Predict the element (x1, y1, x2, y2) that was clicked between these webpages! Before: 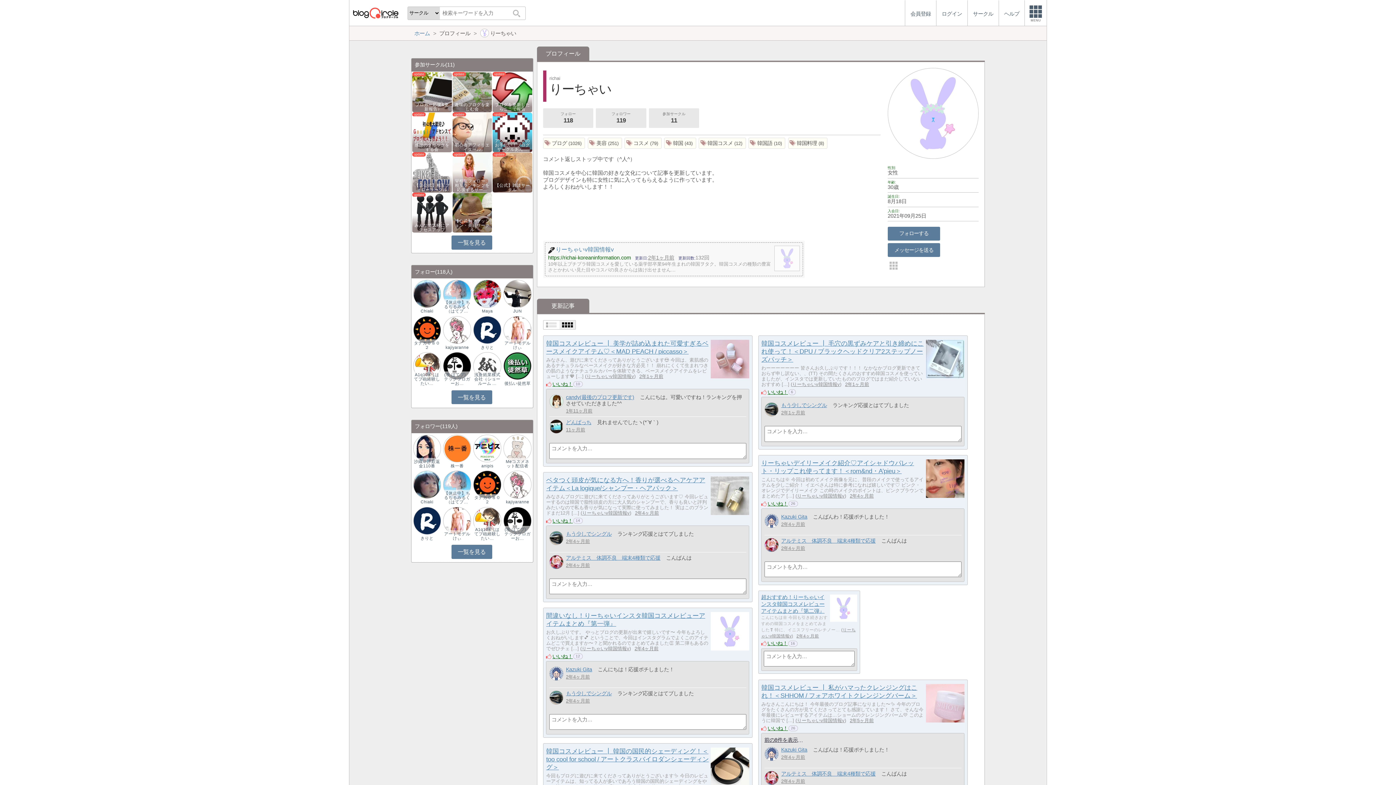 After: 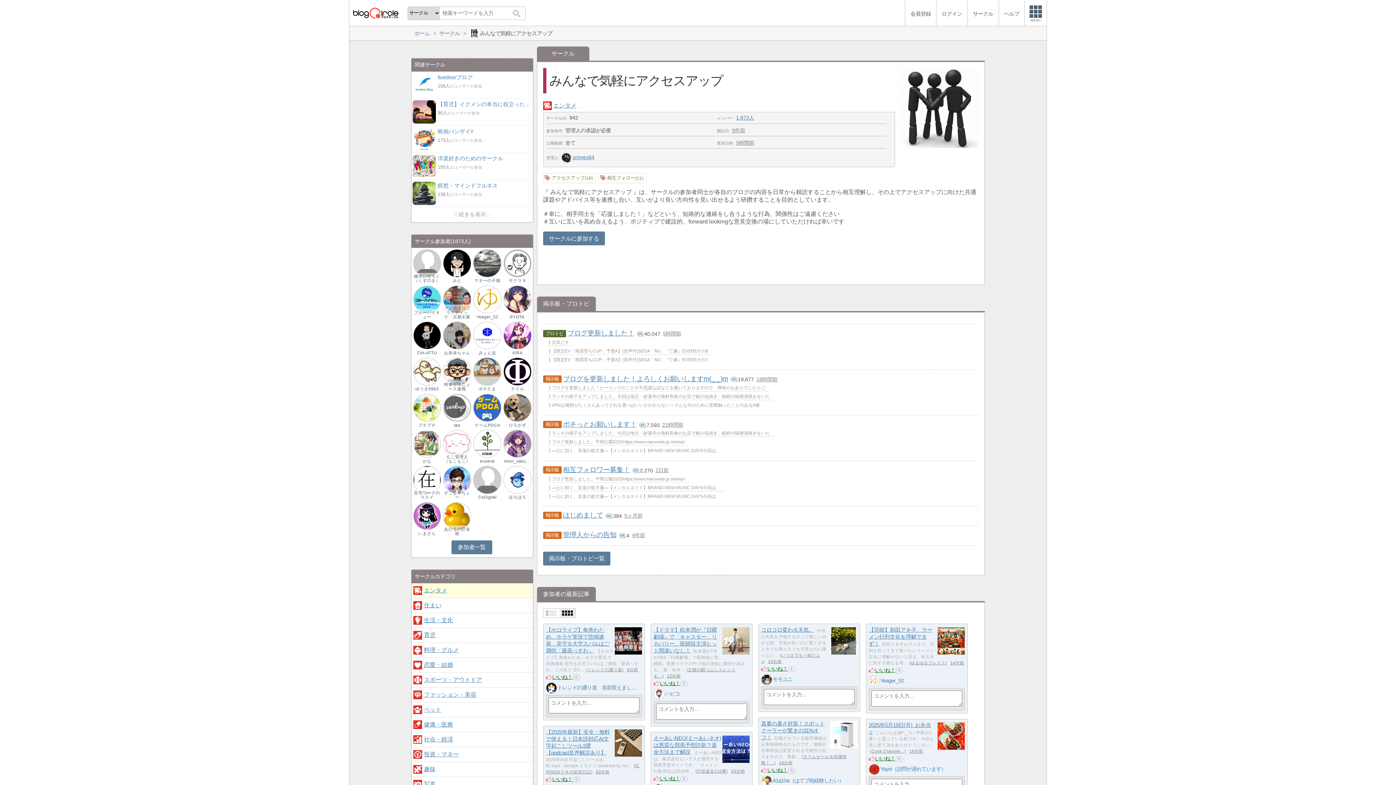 Action: bbox: (412, 209, 452, 215)